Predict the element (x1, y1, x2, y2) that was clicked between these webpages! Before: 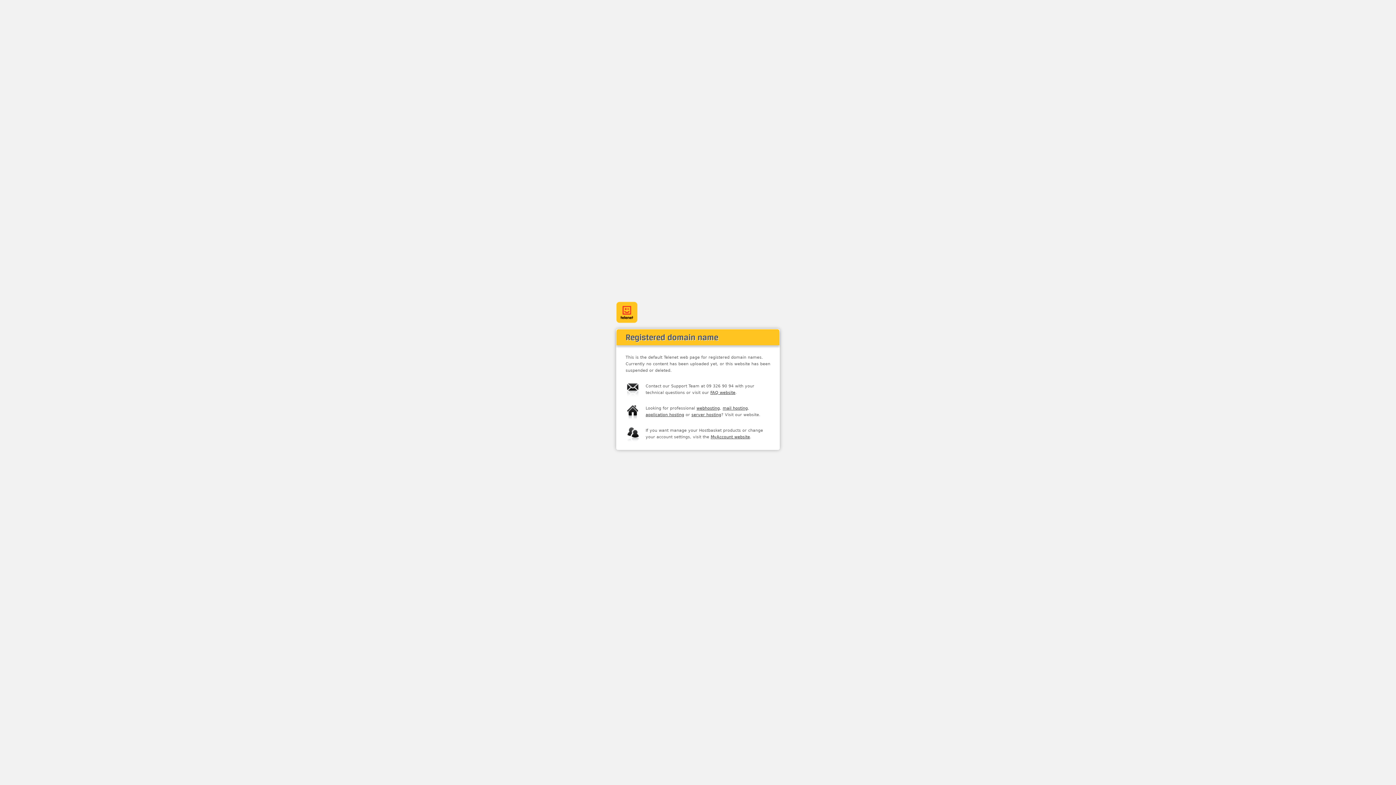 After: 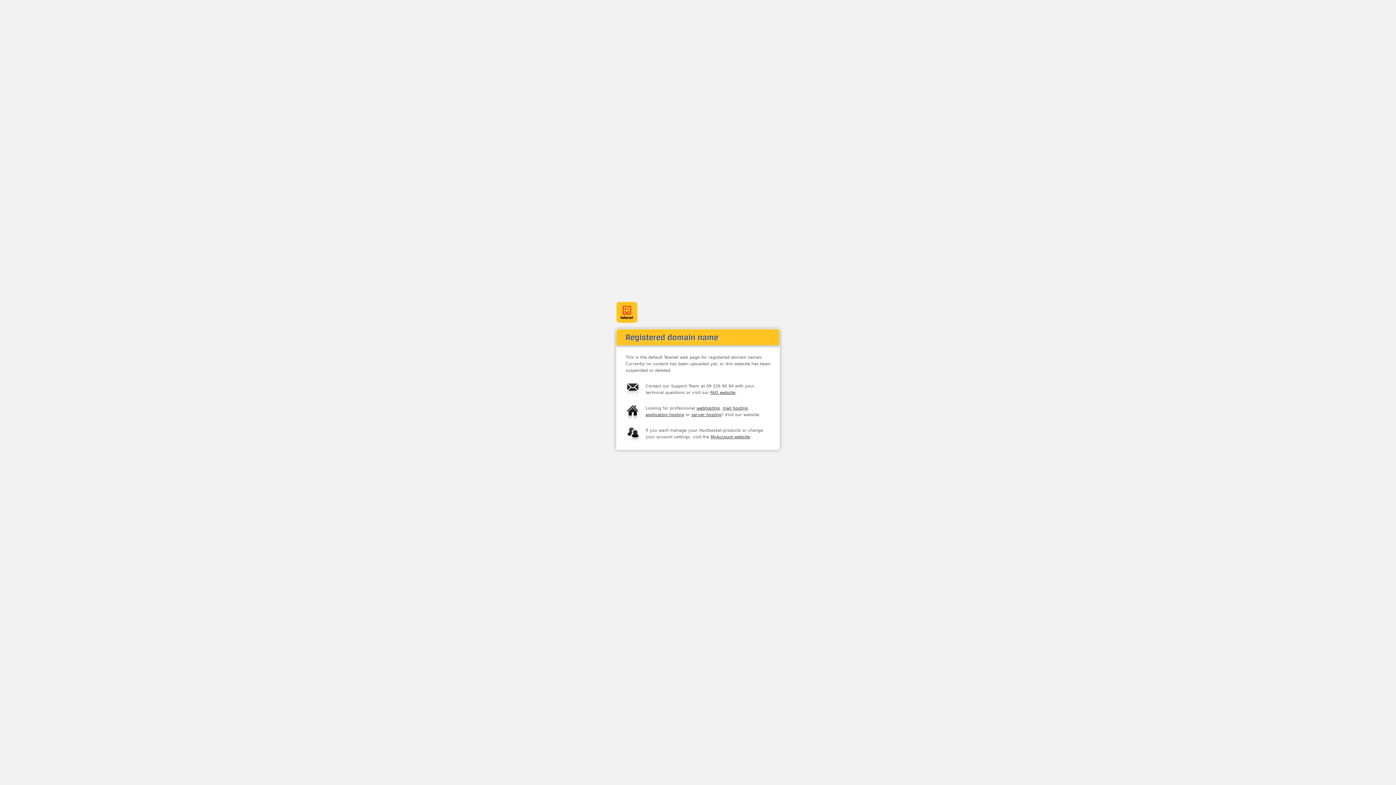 Action: bbox: (616, 301, 637, 323) label: Telenet